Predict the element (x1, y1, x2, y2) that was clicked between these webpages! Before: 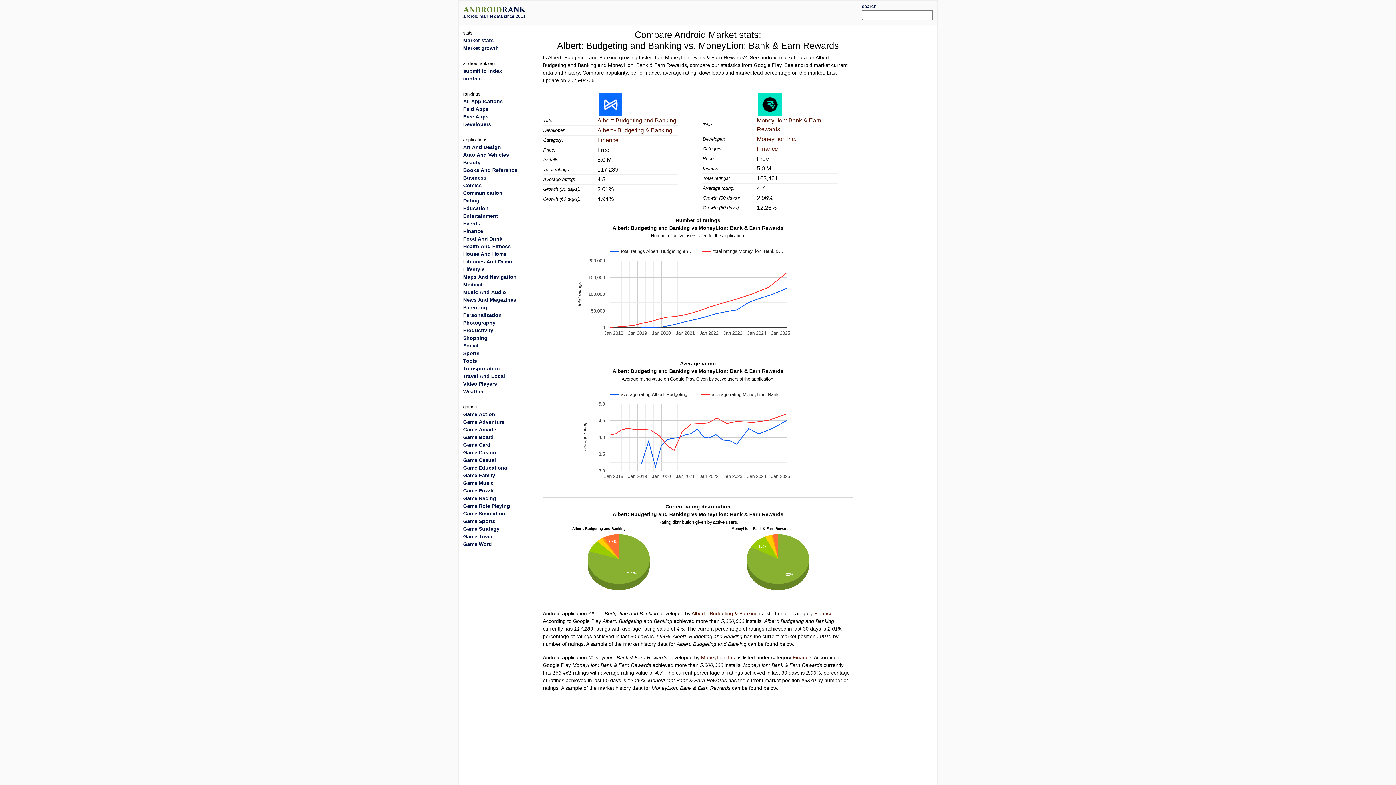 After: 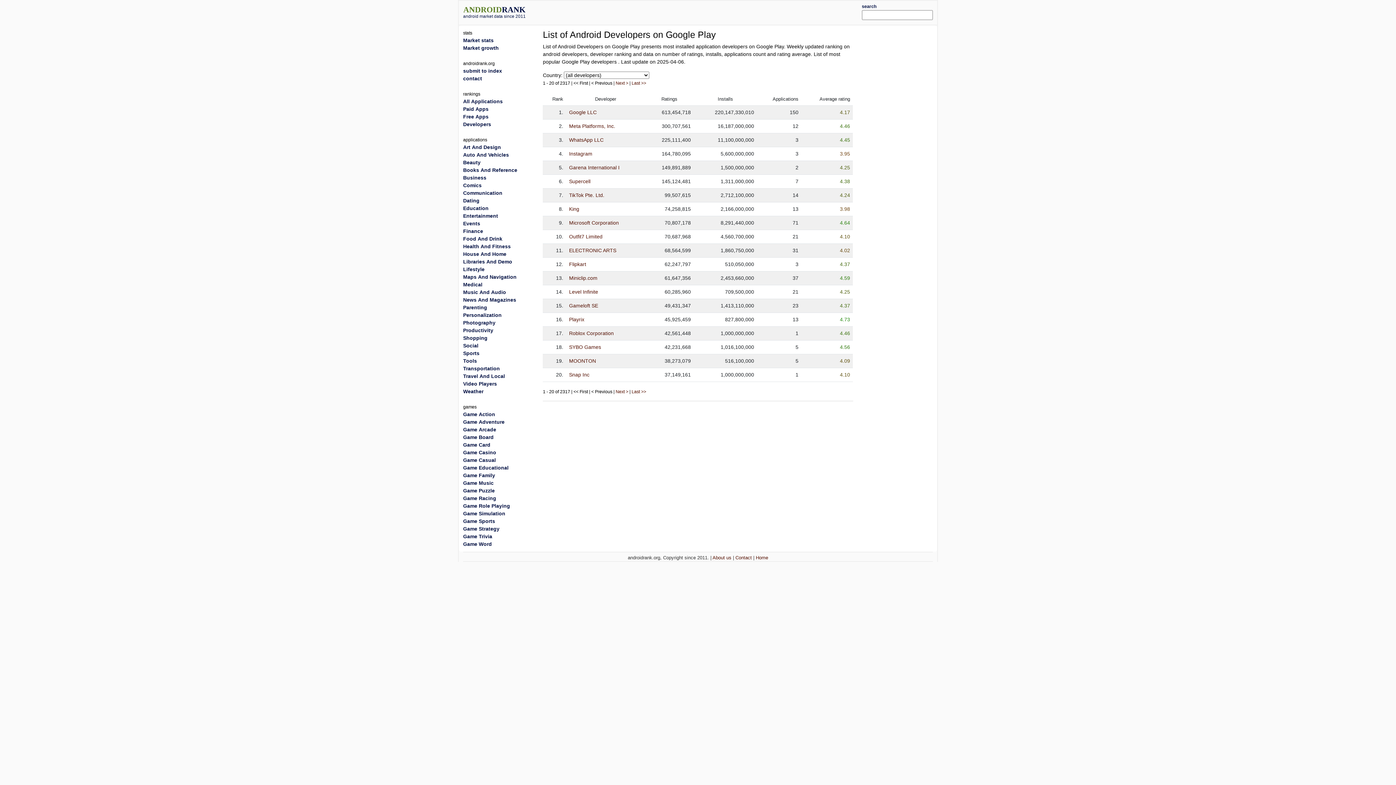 Action: bbox: (463, 121, 491, 127) label: Developers